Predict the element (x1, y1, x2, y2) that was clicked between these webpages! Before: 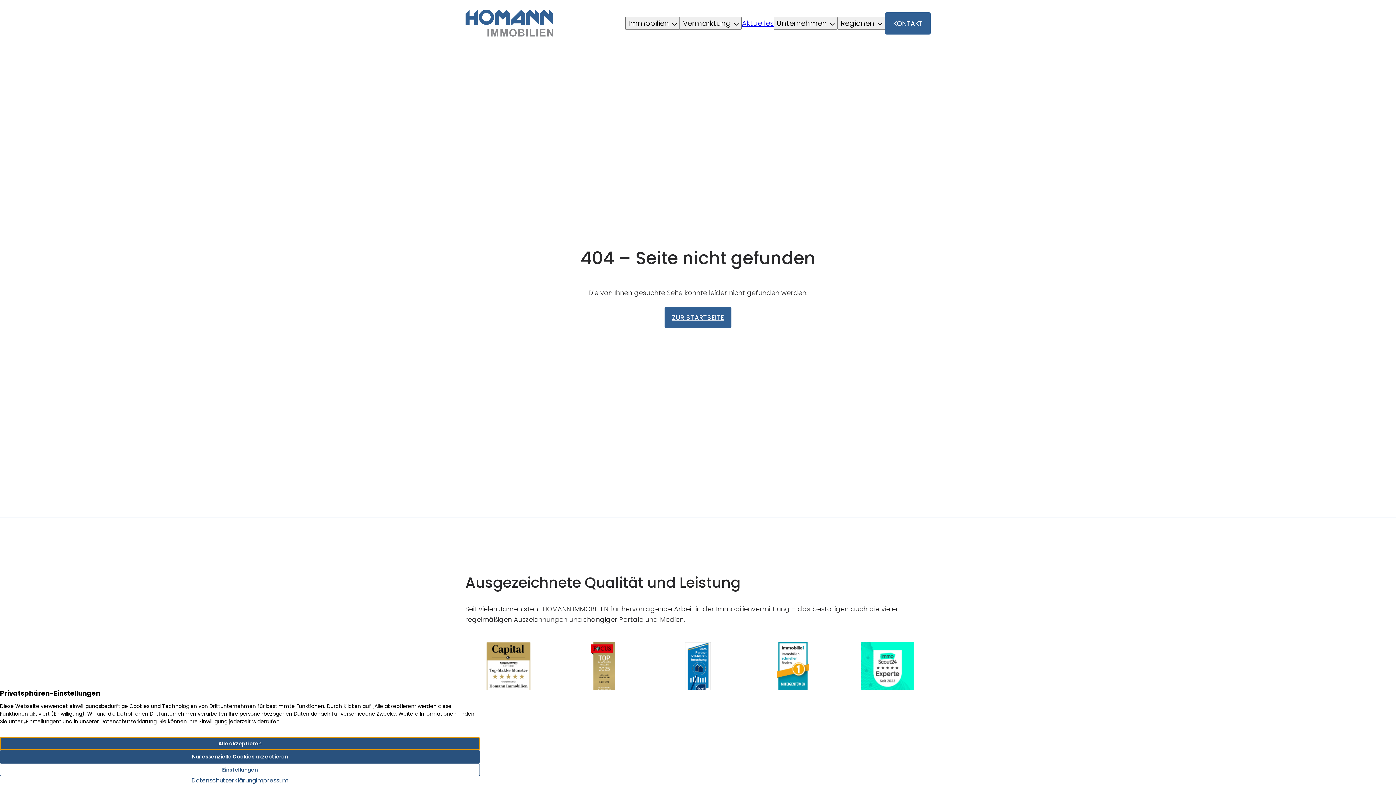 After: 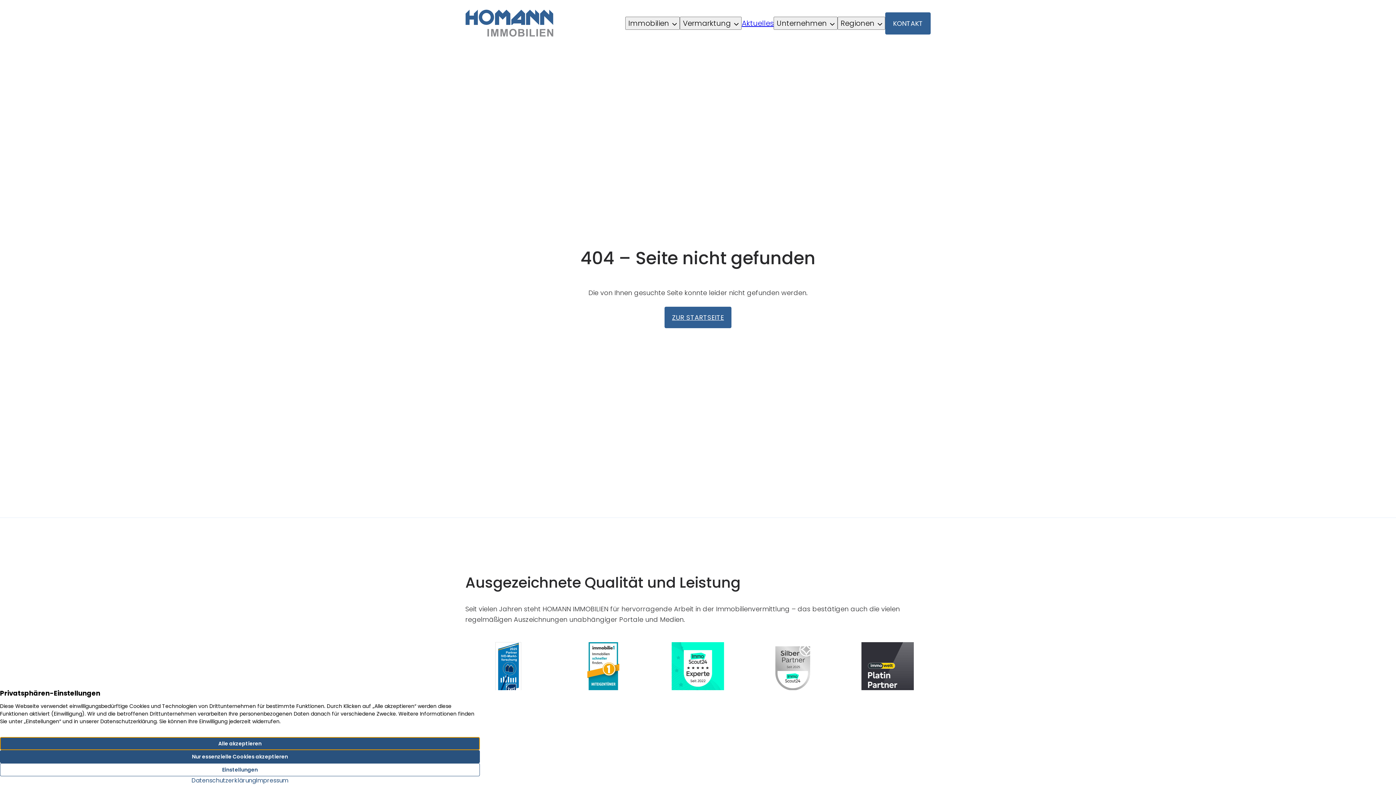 Action: label: 4 / 10 bbox: (749, 639, 836, 697)